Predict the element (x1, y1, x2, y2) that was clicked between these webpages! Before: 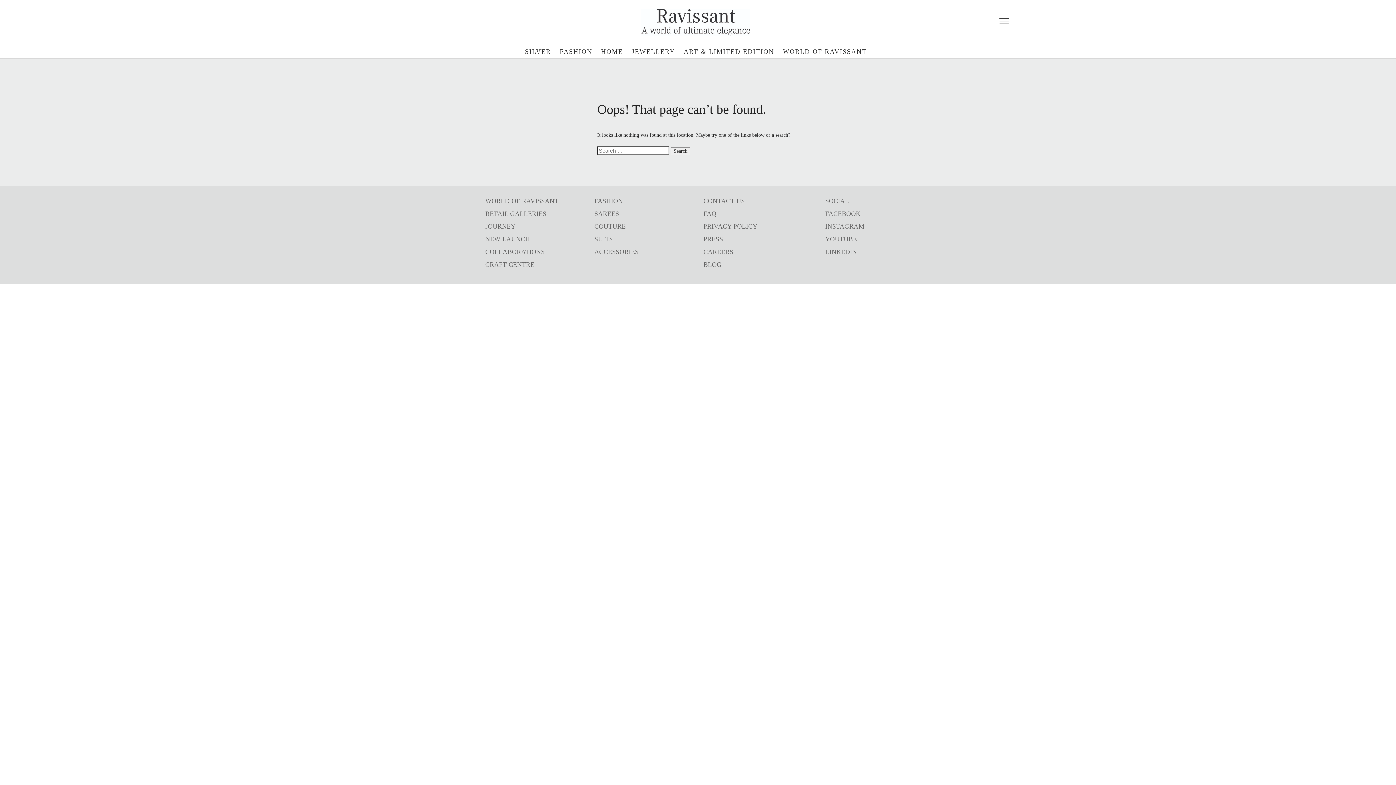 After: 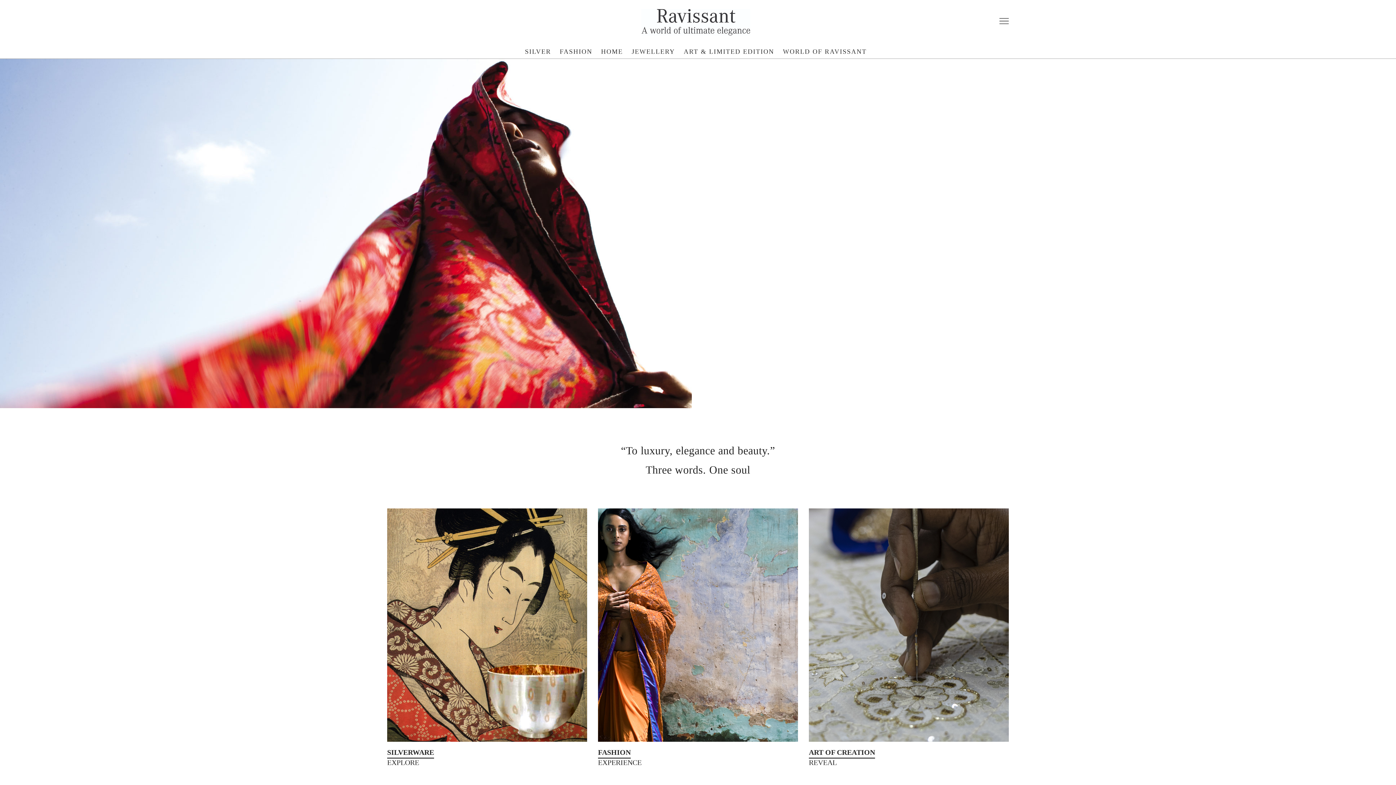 Action: bbox: (641, 3, 750, 40)